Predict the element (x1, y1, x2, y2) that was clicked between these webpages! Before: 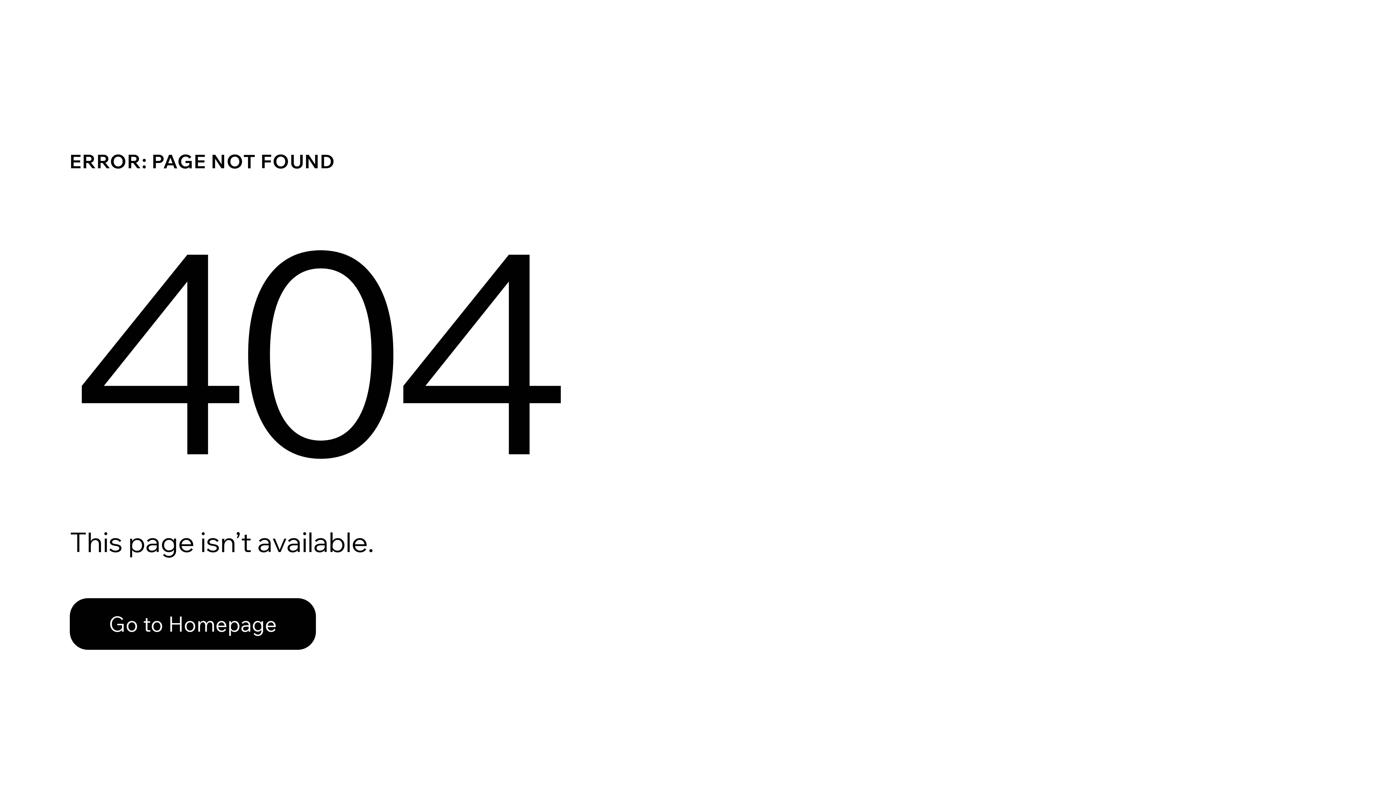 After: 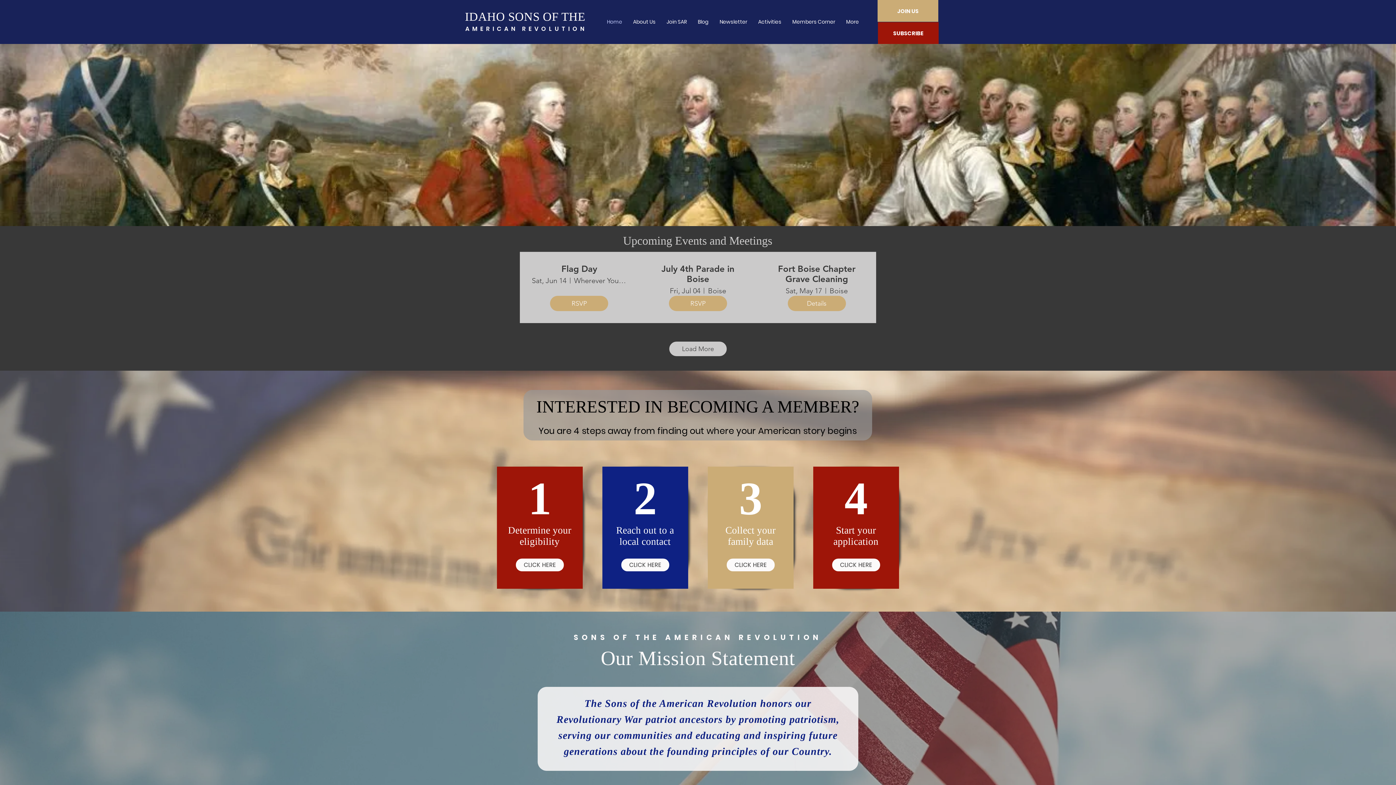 Action: bbox: (69, 582, 768, 659) label: Go to Homepage